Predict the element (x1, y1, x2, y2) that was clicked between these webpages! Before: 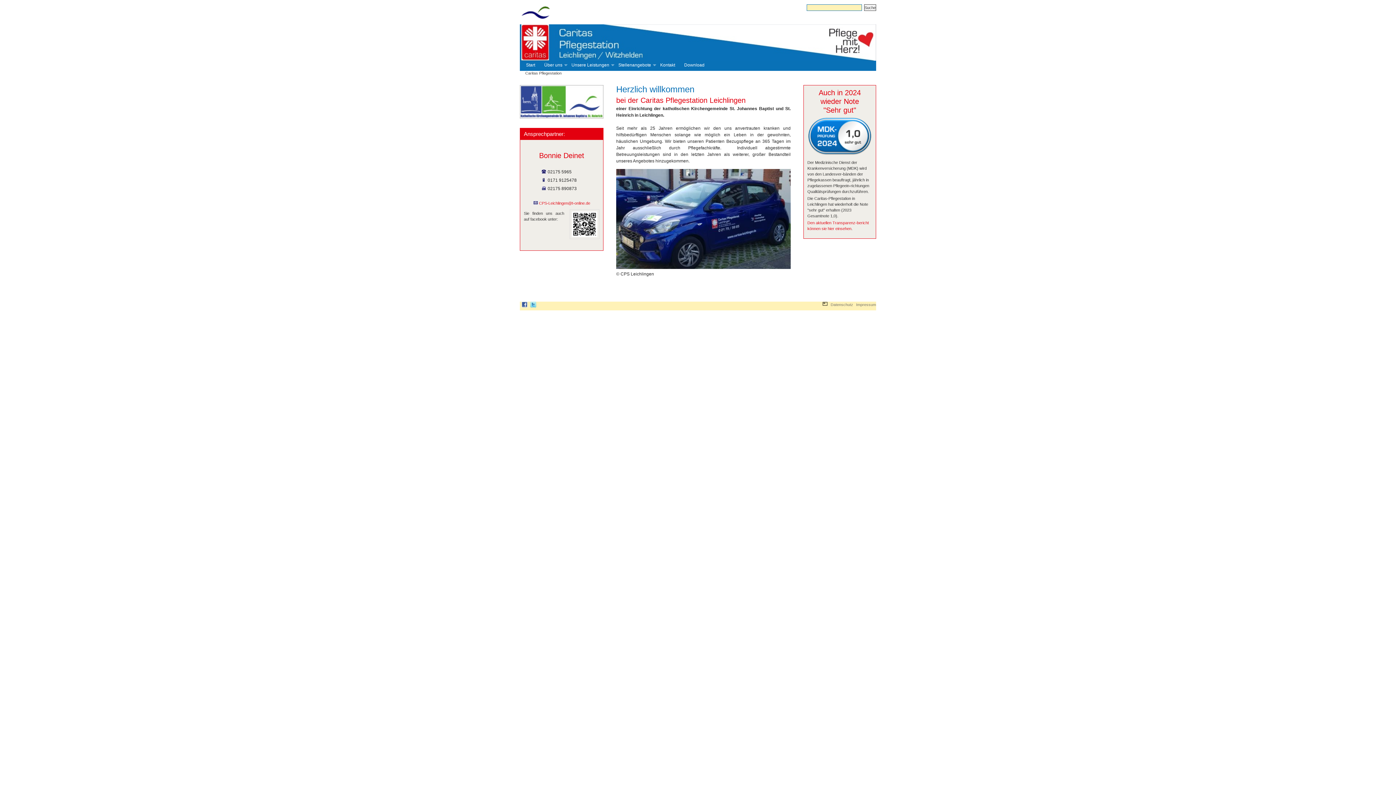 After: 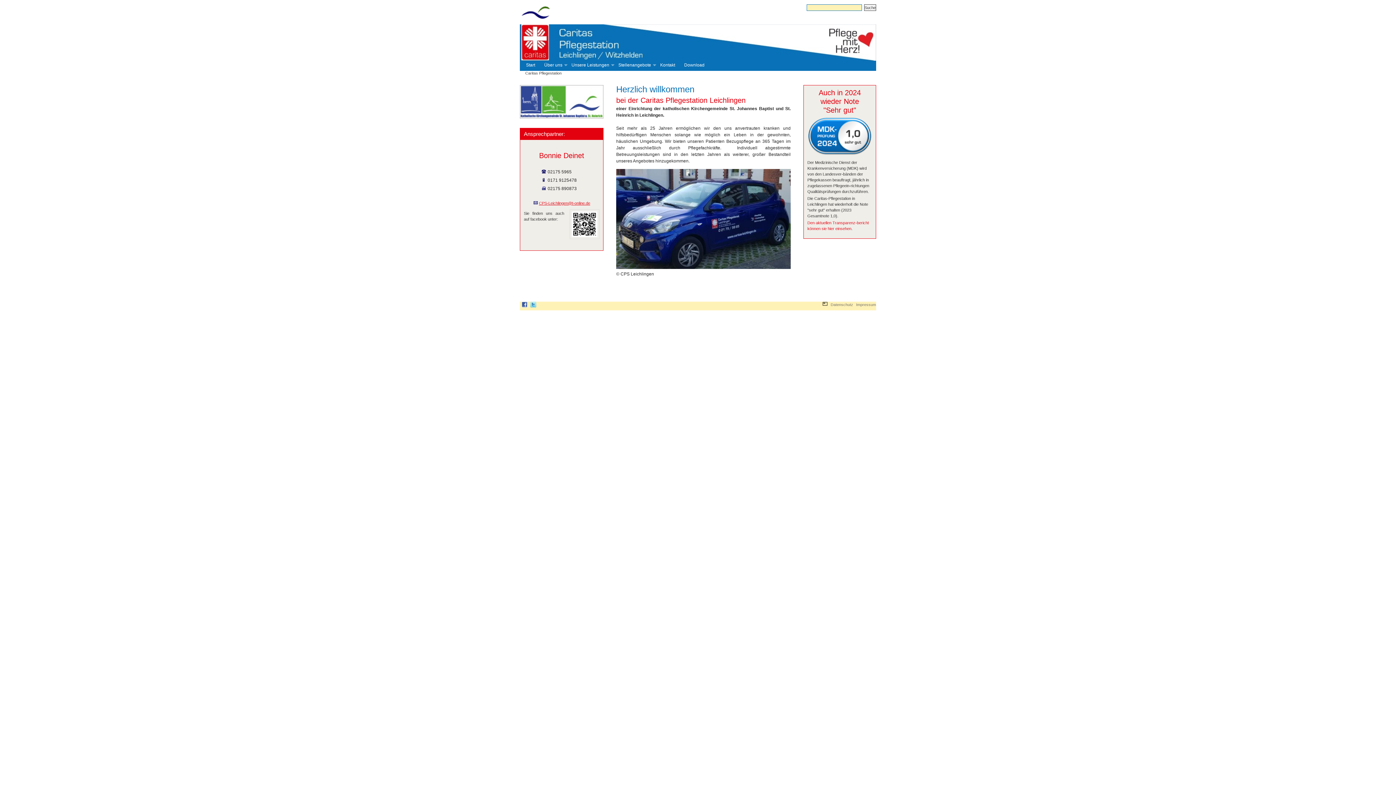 Action: bbox: (539, 201, 590, 205) label: CPS-Leichlingen@t-online.de